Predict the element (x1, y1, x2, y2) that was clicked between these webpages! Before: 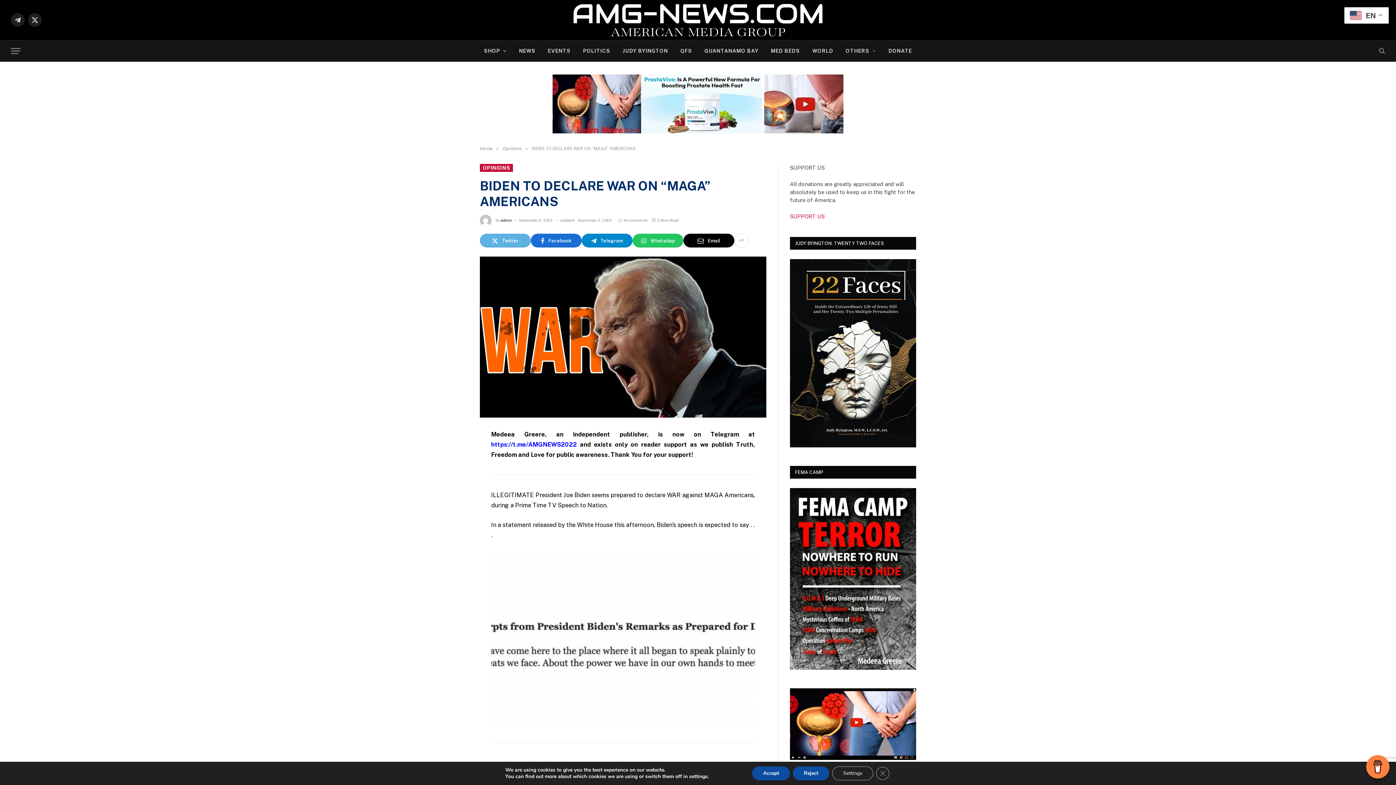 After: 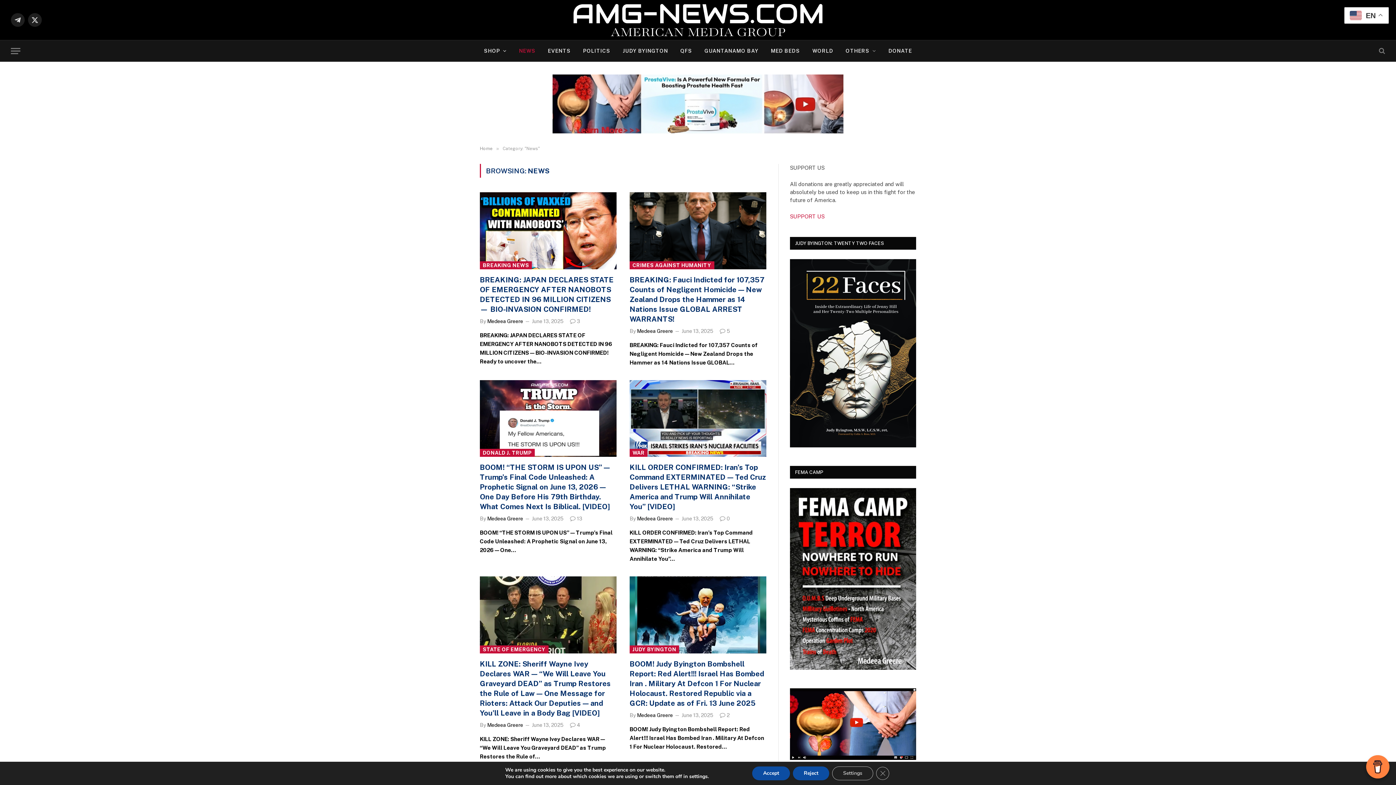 Action: bbox: (513, 40, 541, 61) label: NEWS